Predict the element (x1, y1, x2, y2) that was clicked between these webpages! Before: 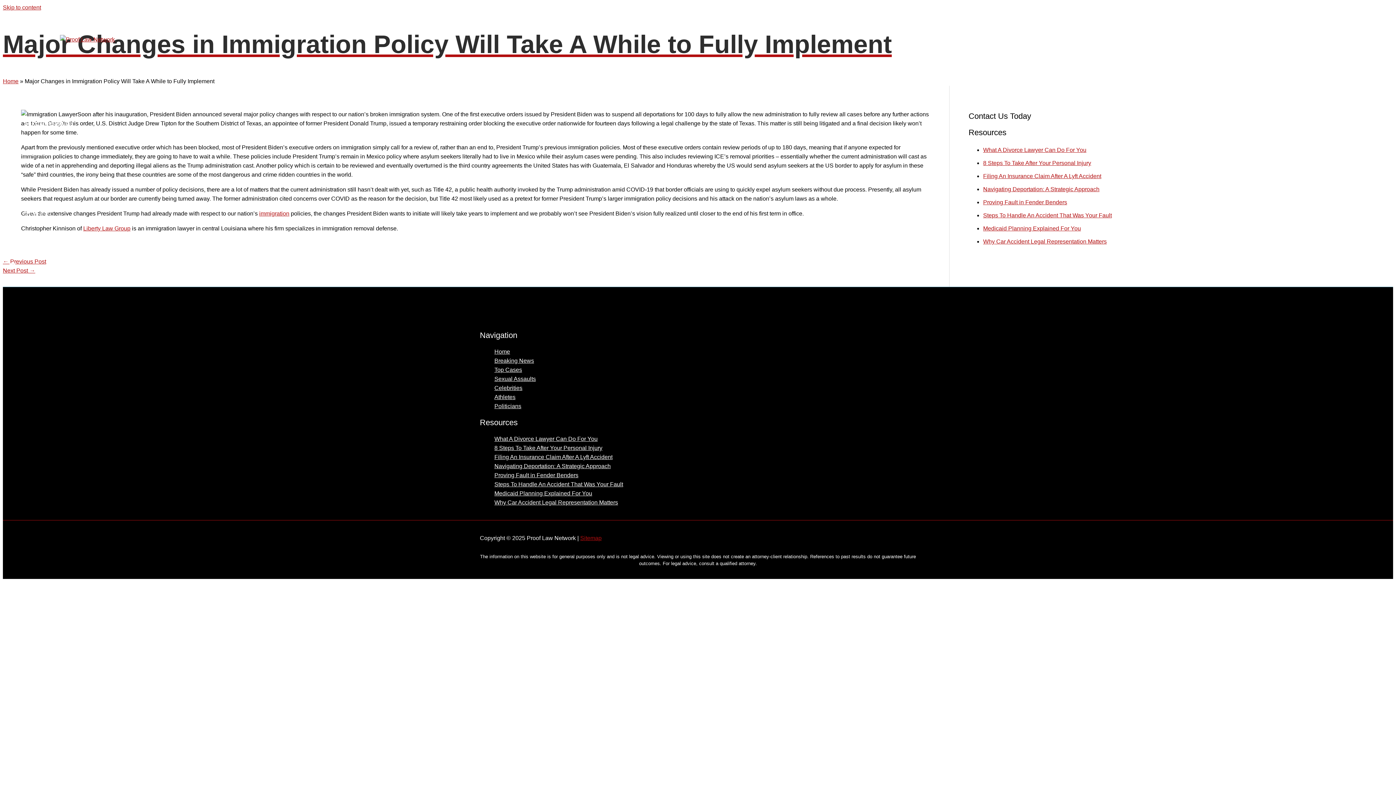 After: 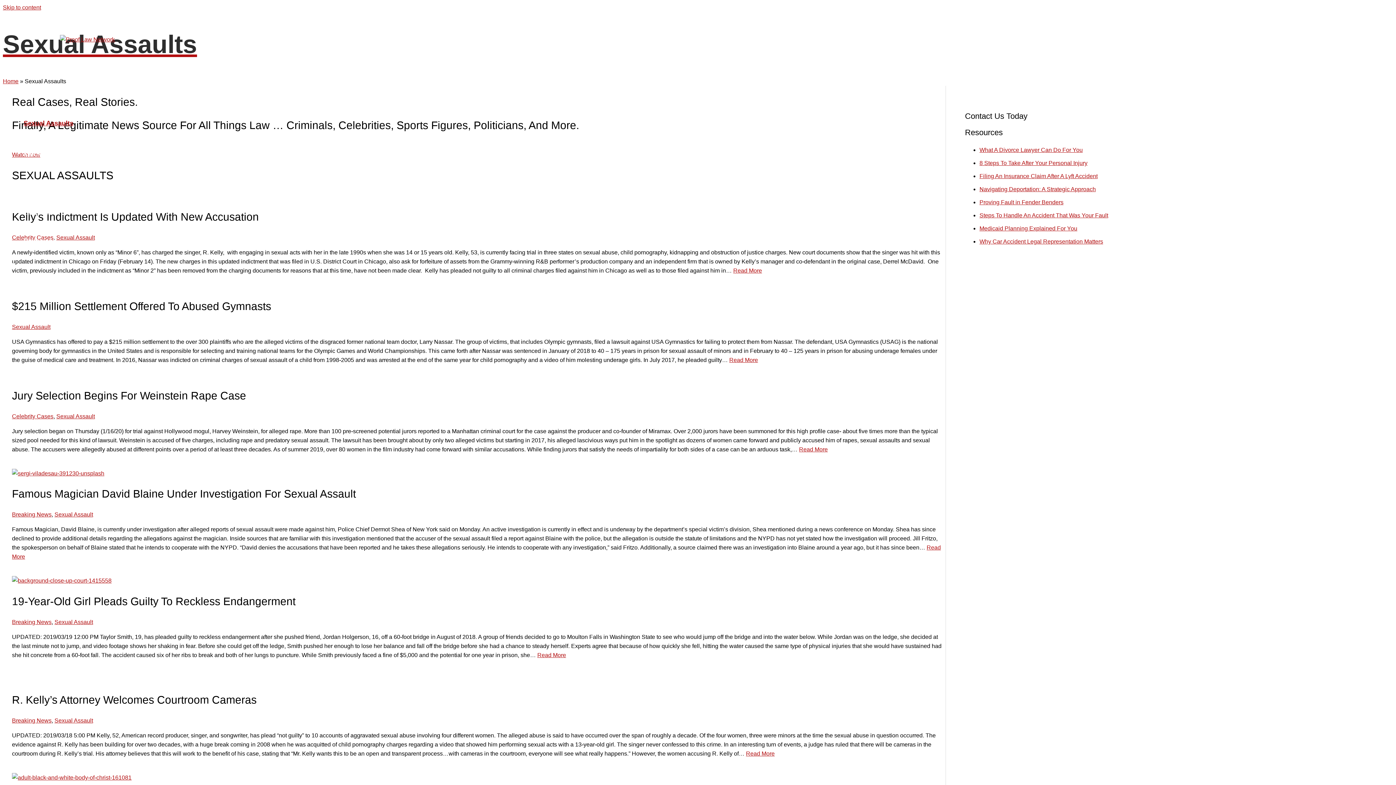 Action: bbox: (494, 376, 536, 382) label: Sexual Assaults